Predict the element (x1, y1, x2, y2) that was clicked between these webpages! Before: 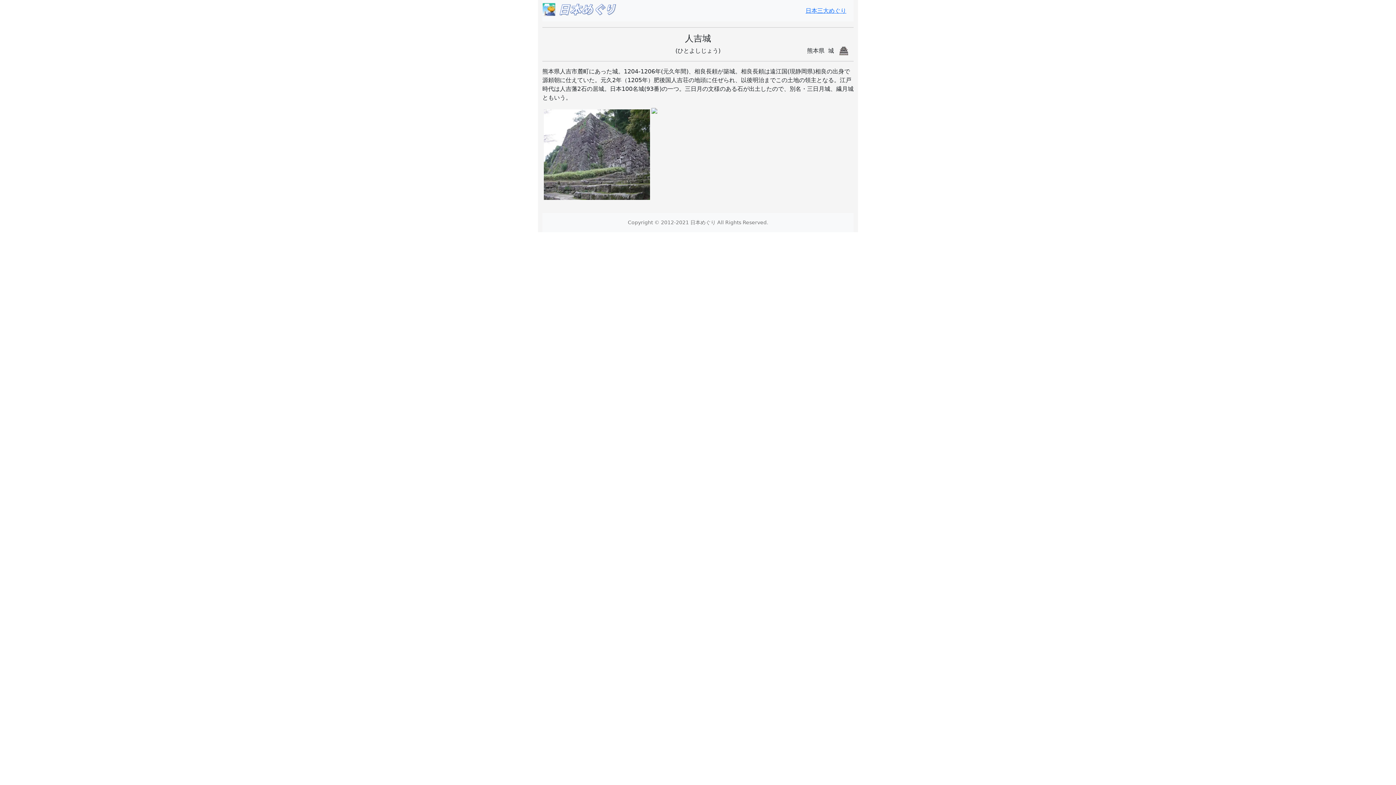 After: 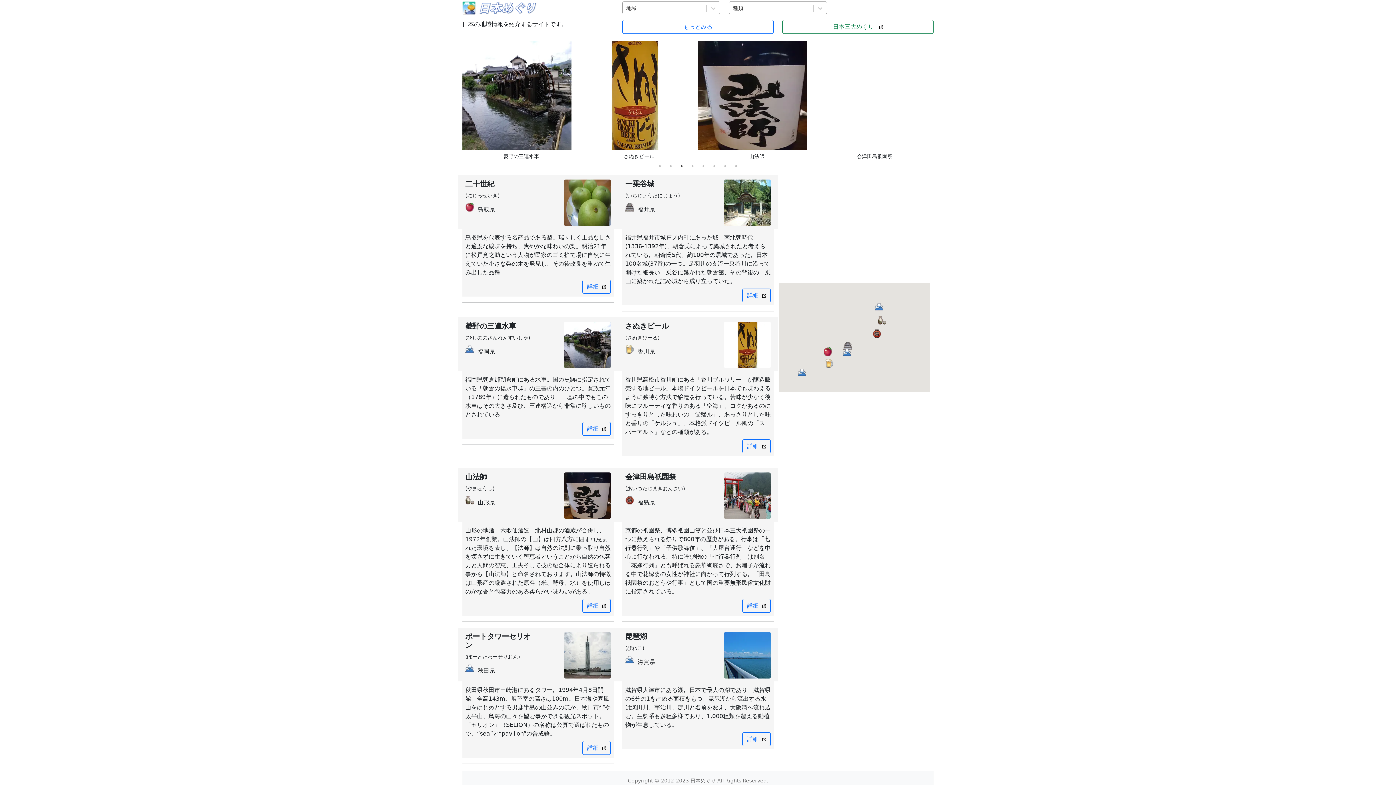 Action: bbox: (559, 10, 617, 17)